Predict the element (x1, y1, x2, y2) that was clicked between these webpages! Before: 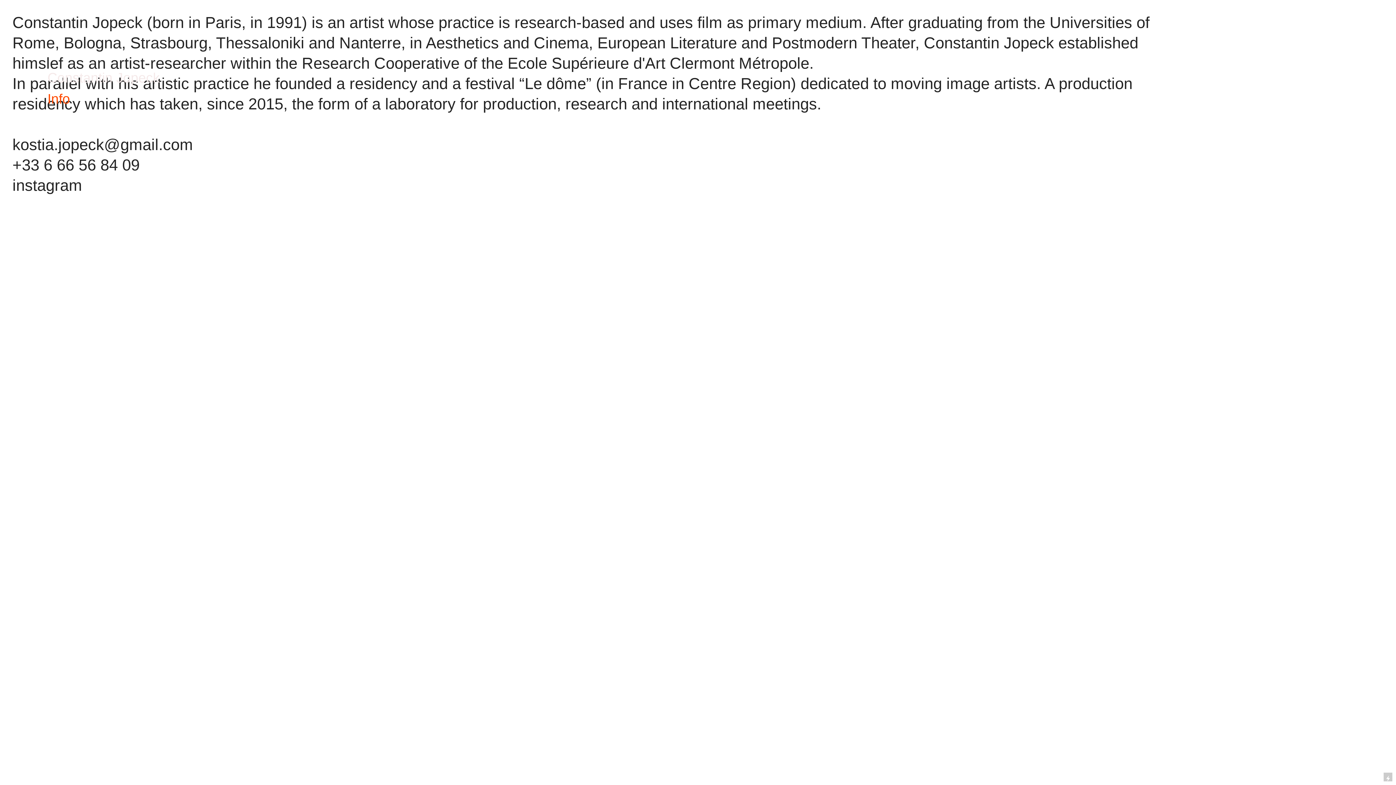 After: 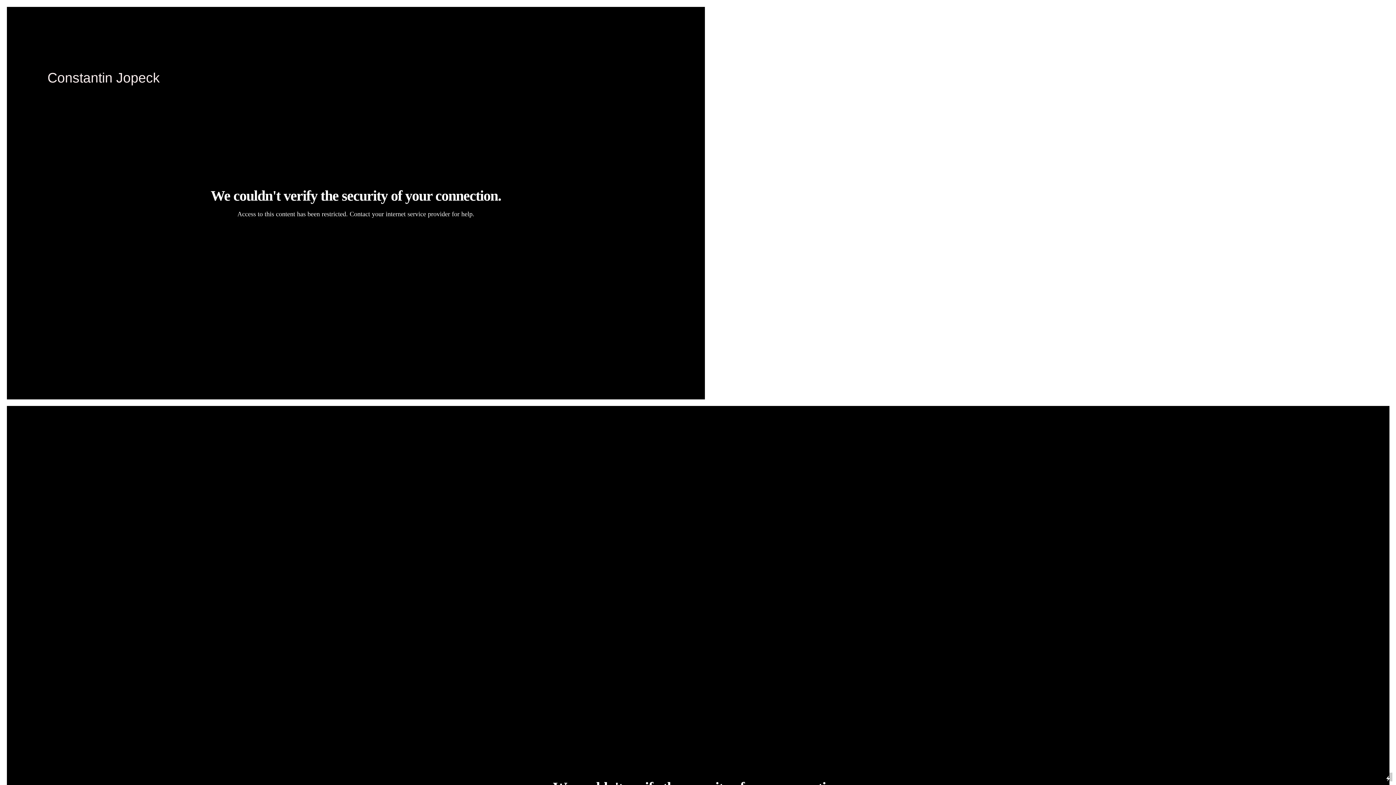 Action: bbox: (47, 70, 159, 86) label: Constantin Jopeck